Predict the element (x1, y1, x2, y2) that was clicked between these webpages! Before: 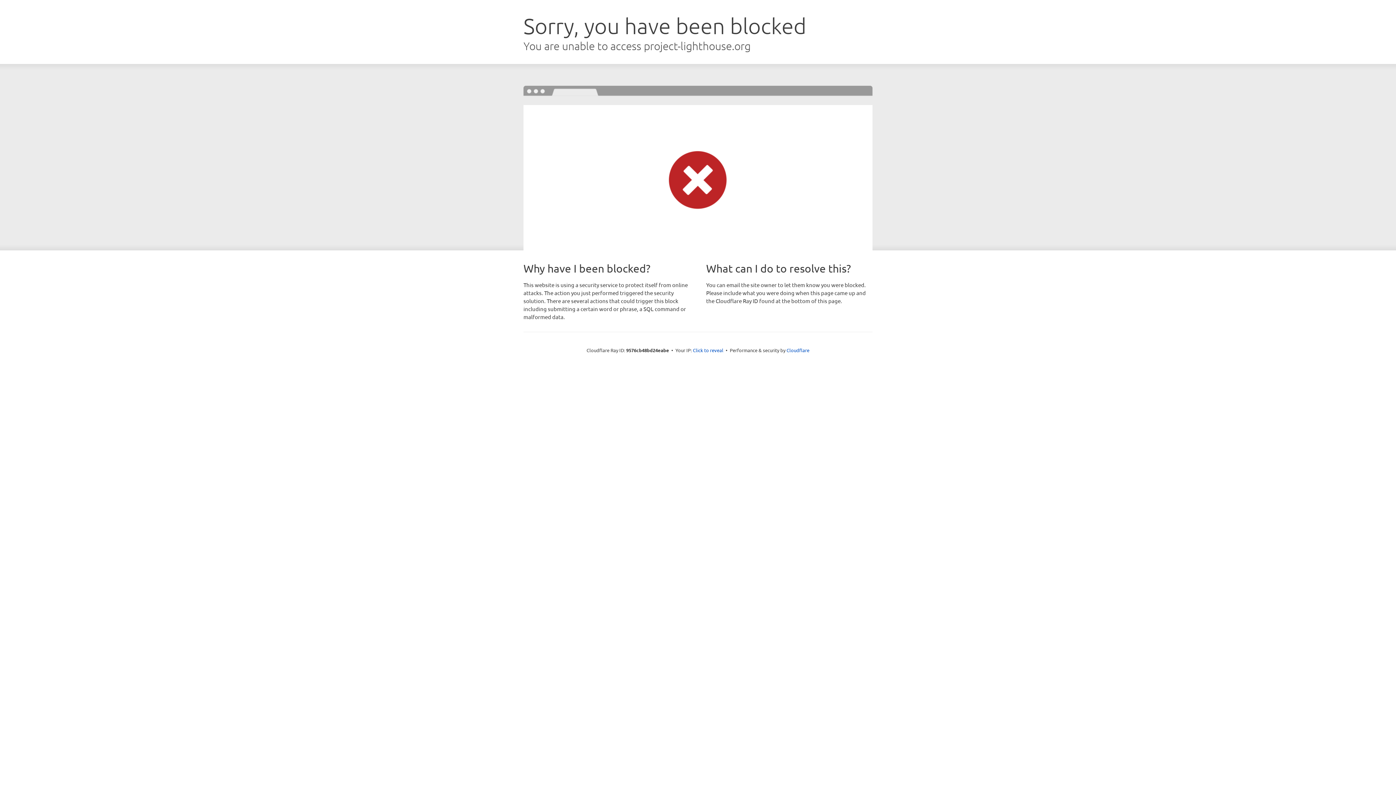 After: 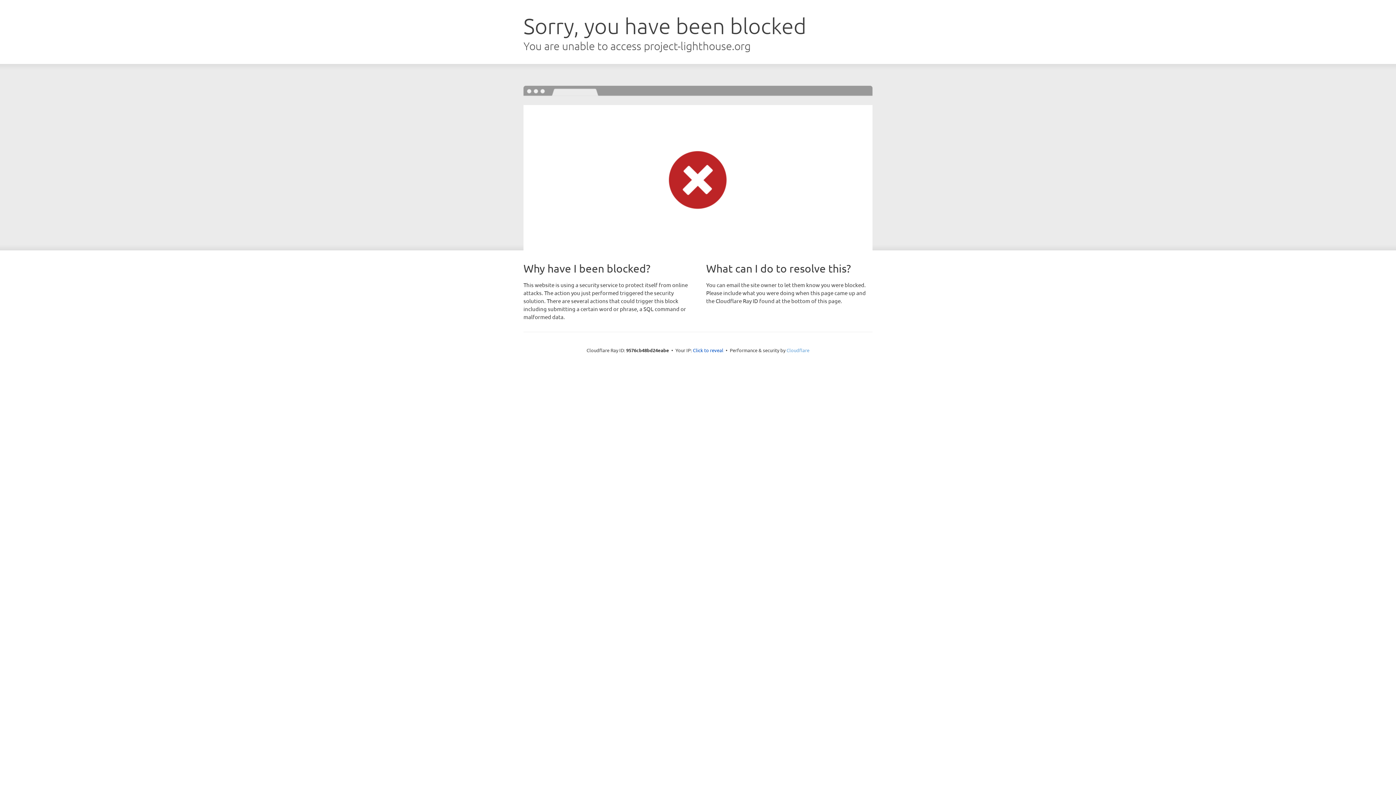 Action: label: Cloudflare bbox: (786, 347, 809, 353)